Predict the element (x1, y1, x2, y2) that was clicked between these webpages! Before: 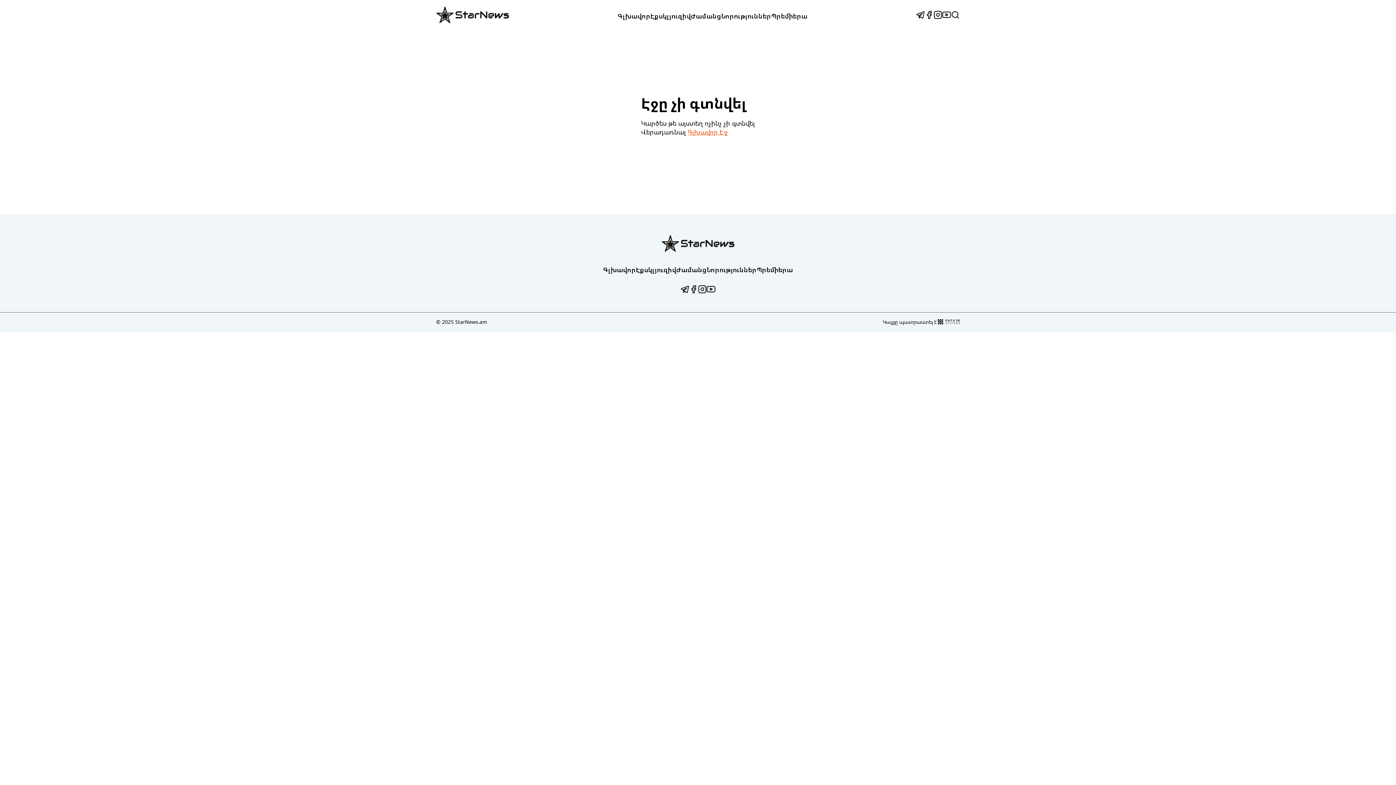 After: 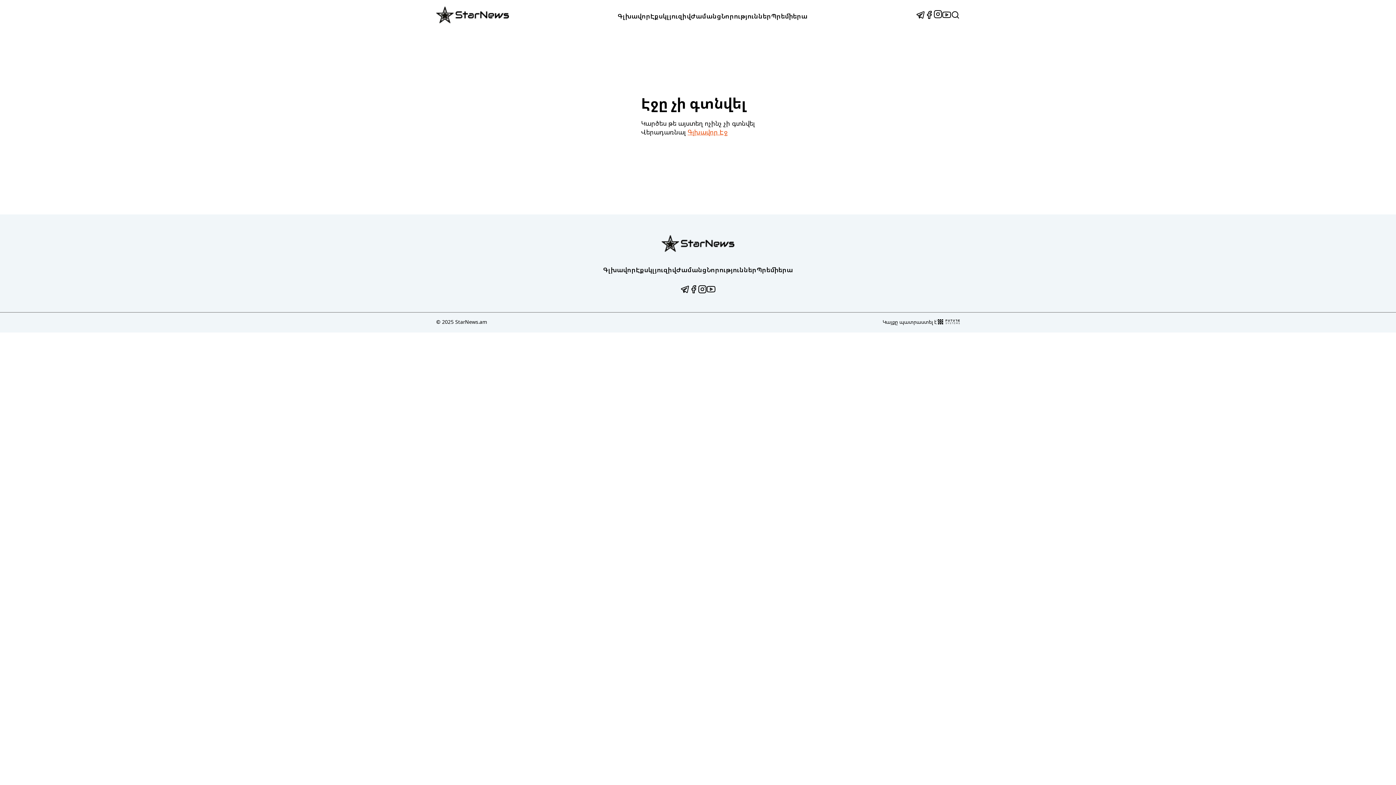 Action: bbox: (933, 10, 942, 21)